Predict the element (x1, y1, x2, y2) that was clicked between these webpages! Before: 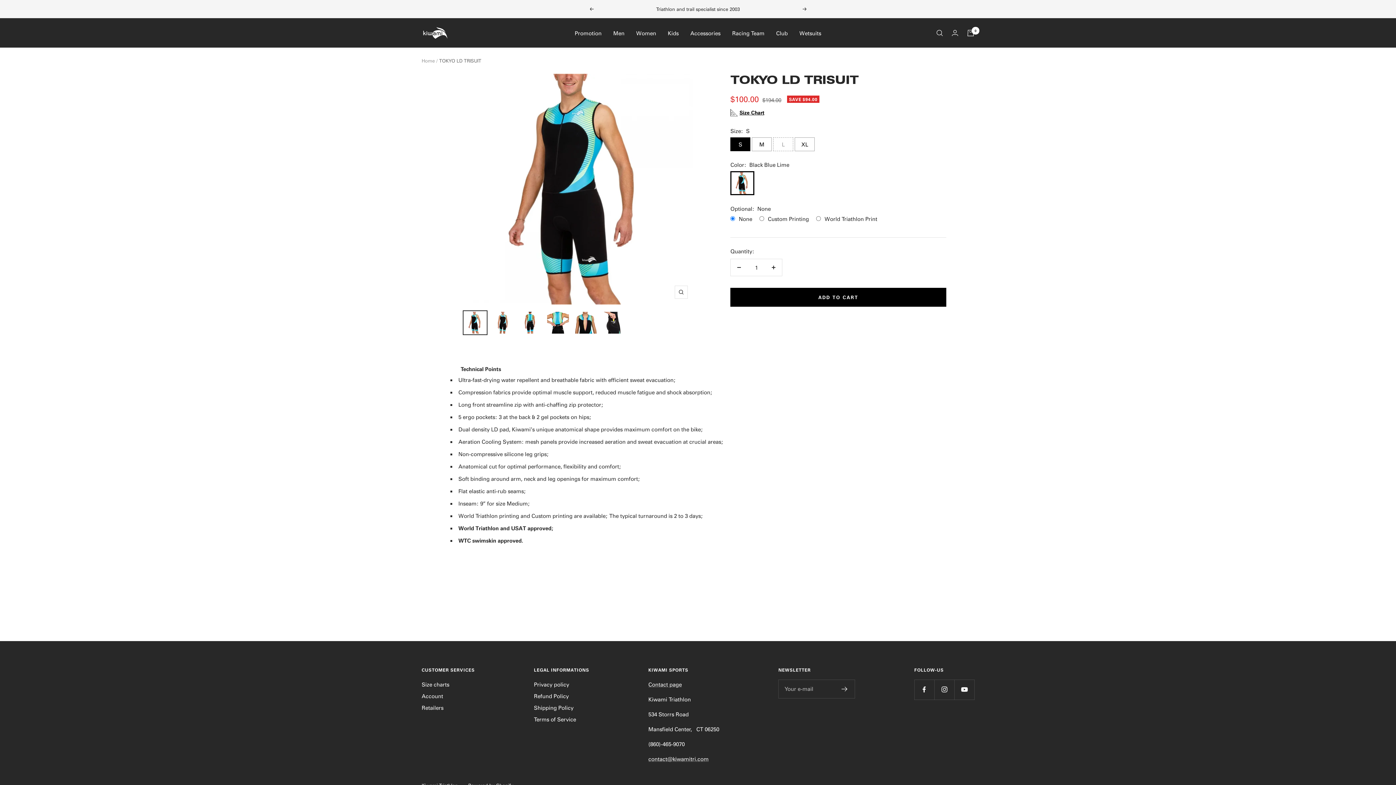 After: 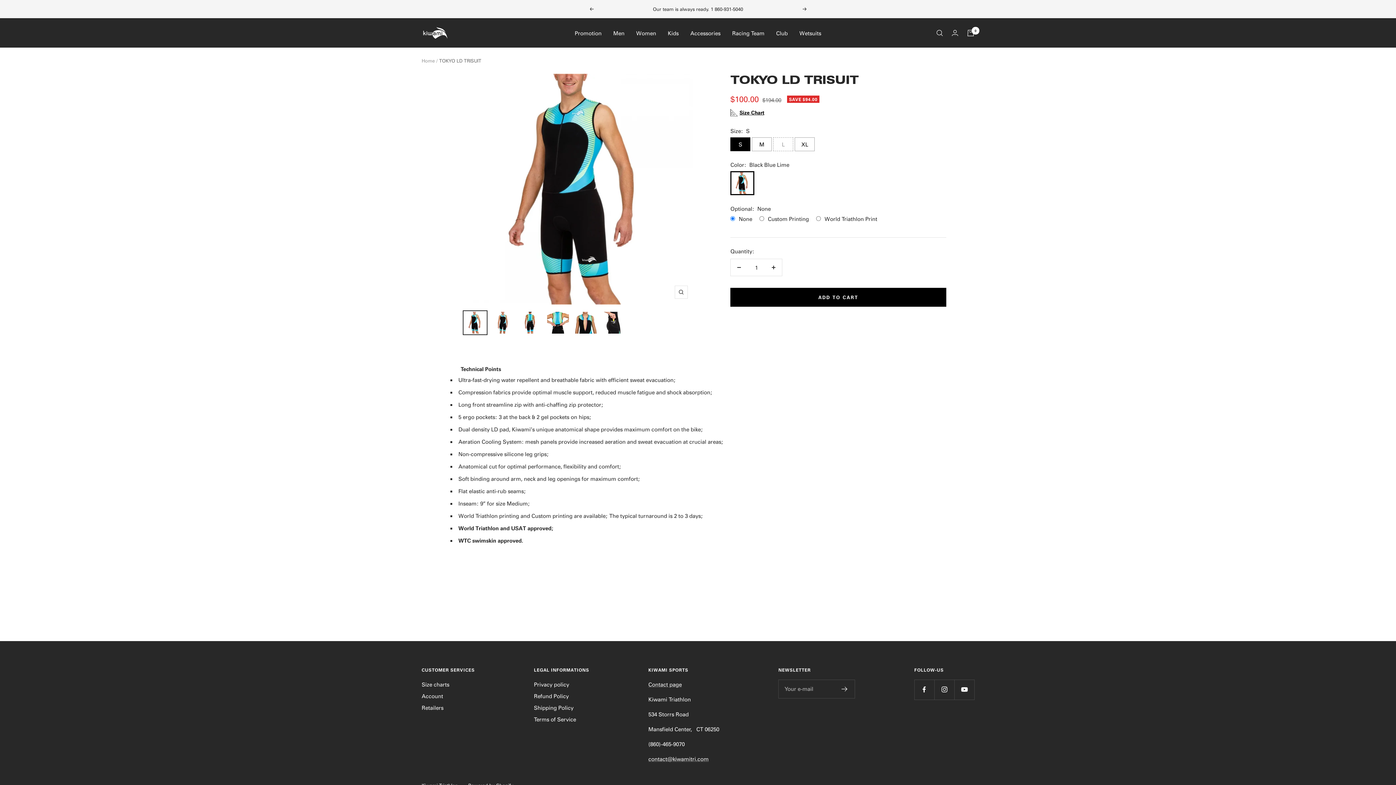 Action: bbox: (589, 7, 593, 10) label: Previous